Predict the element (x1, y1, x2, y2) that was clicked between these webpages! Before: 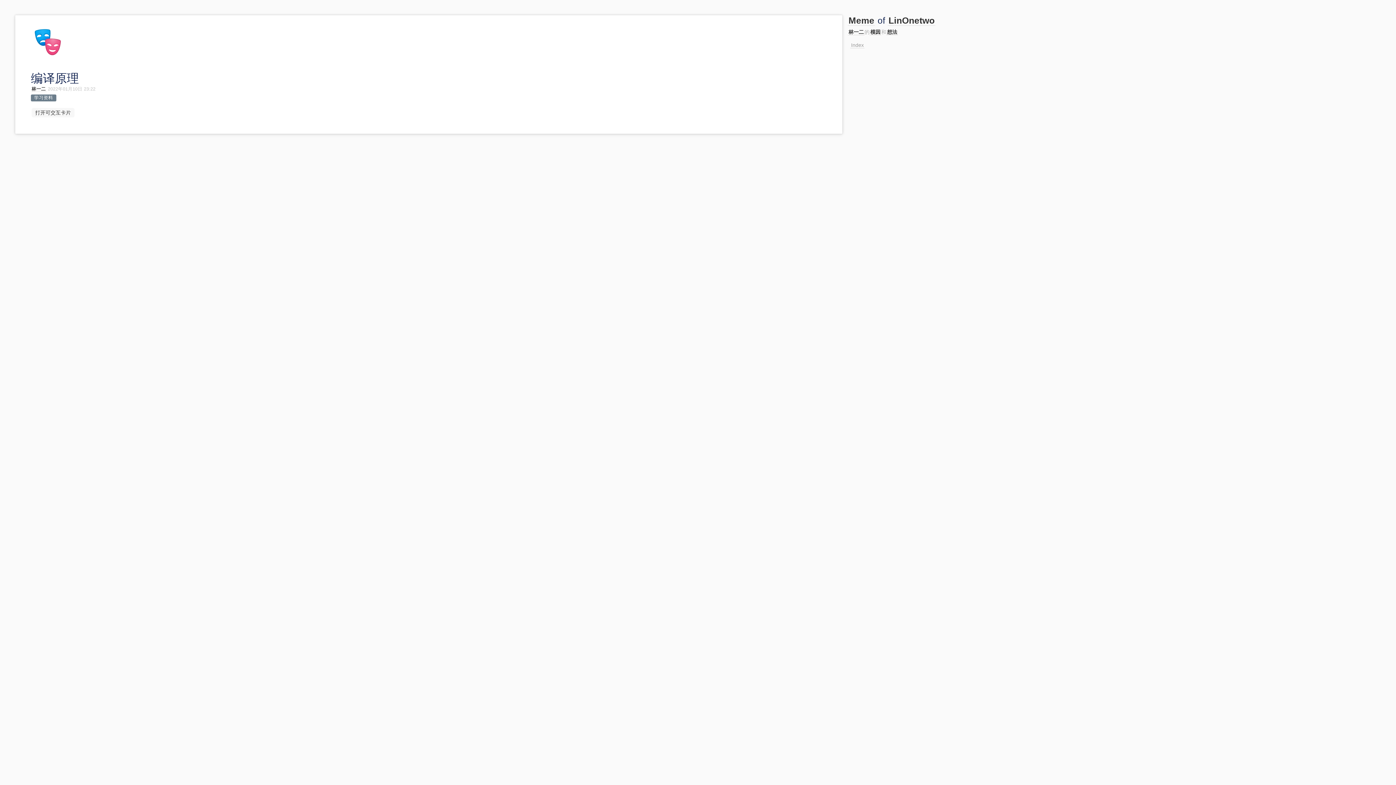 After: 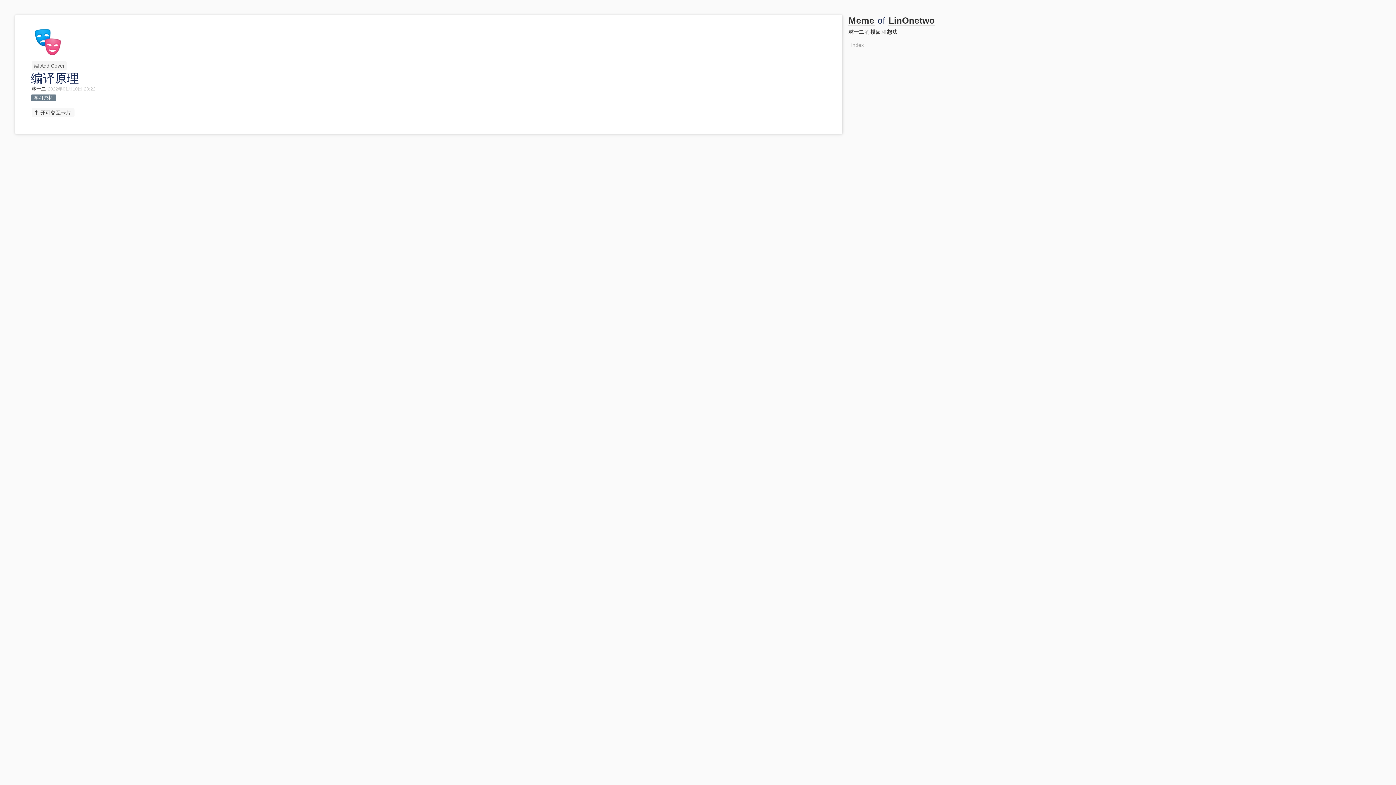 Action: bbox: (31, 61, 66, 70) label:  Add Cover